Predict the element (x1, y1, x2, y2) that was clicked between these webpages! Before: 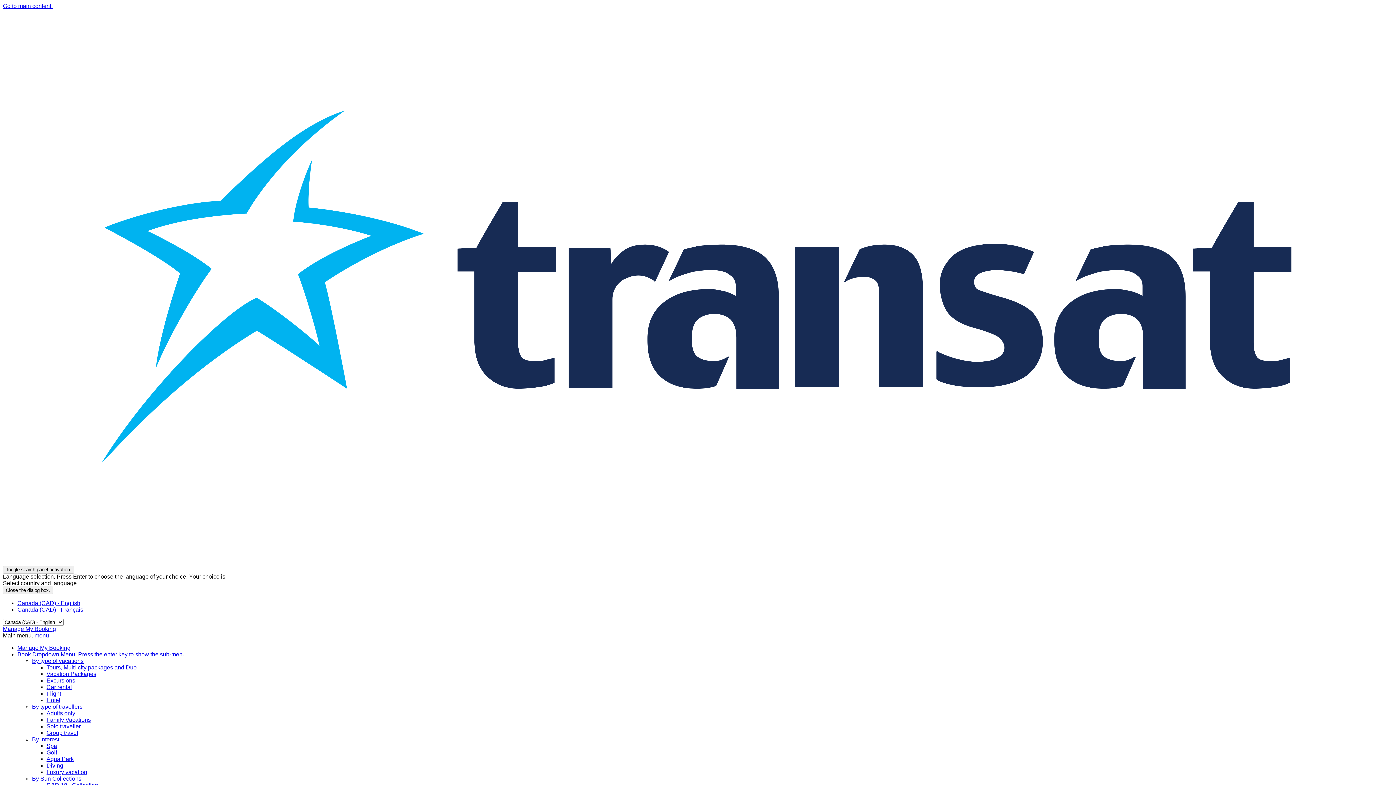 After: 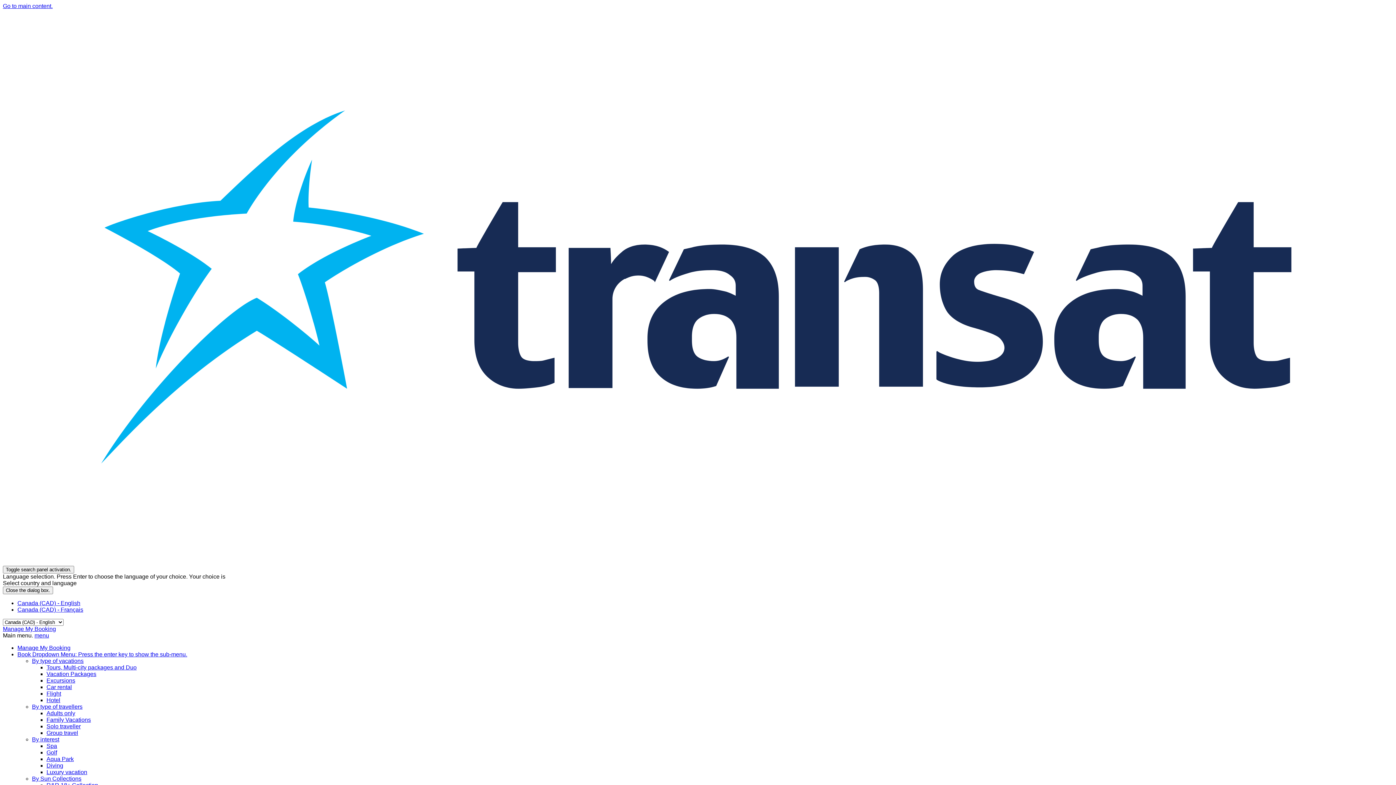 Action: label: By type of travellers bbox: (32, 703, 82, 710)